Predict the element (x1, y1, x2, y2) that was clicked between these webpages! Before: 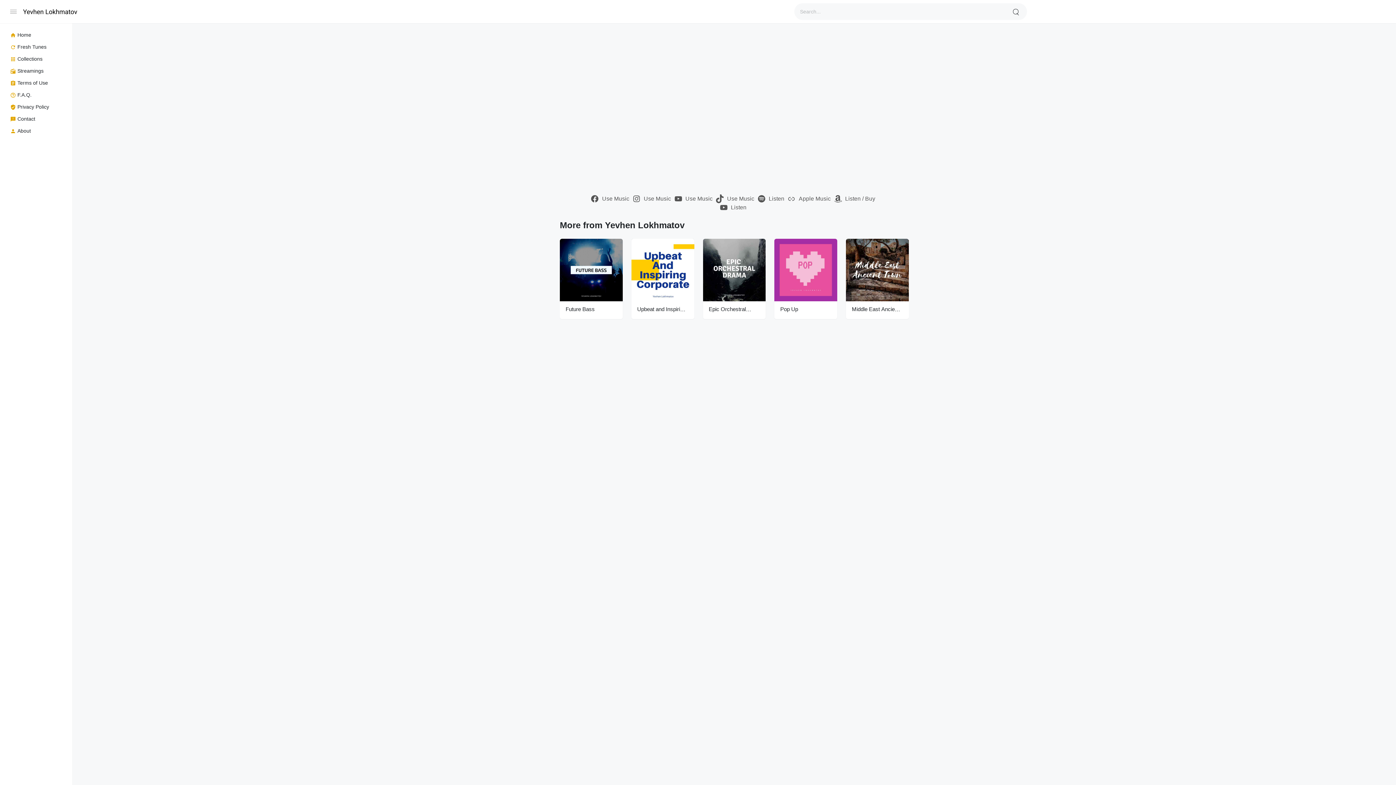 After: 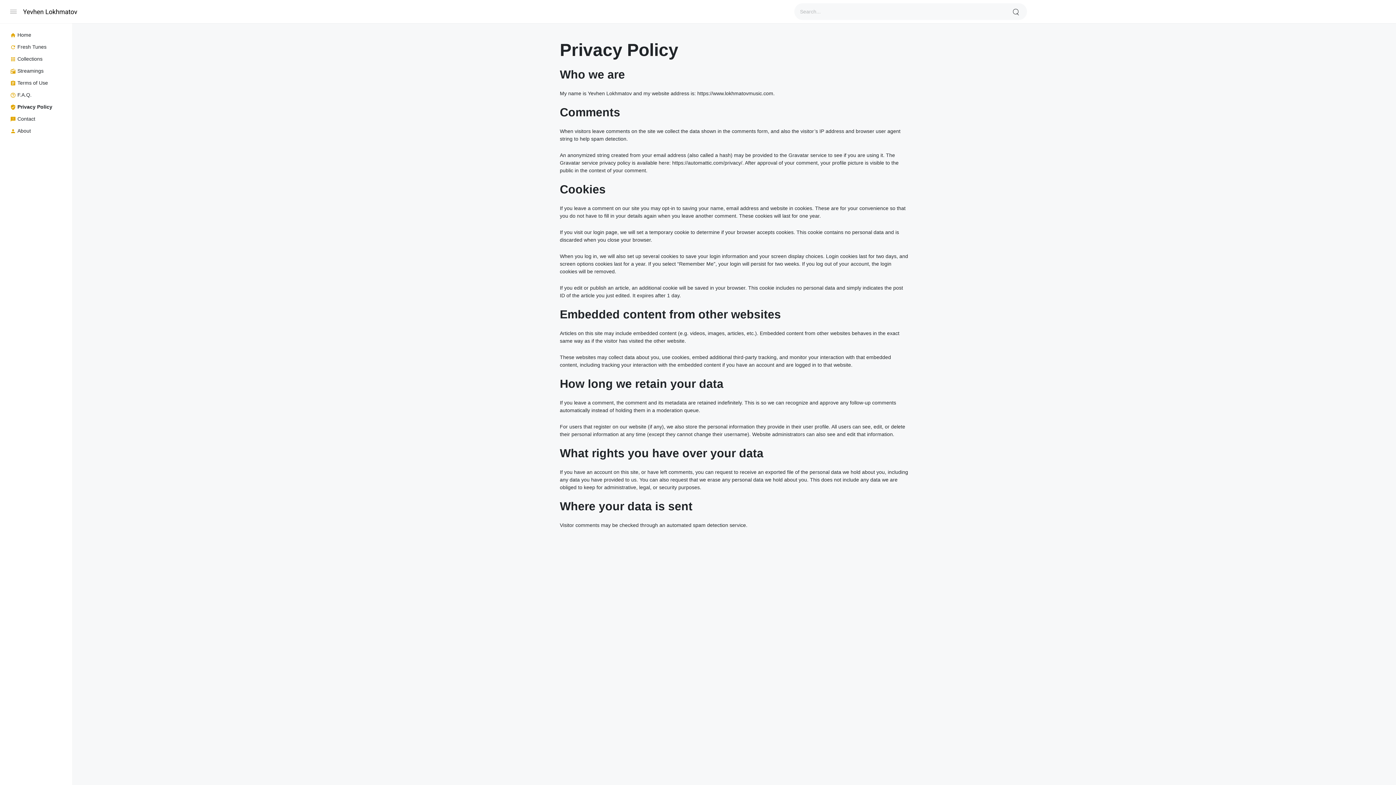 Action: label: Privacy Policy bbox: (8, 101, 63, 113)